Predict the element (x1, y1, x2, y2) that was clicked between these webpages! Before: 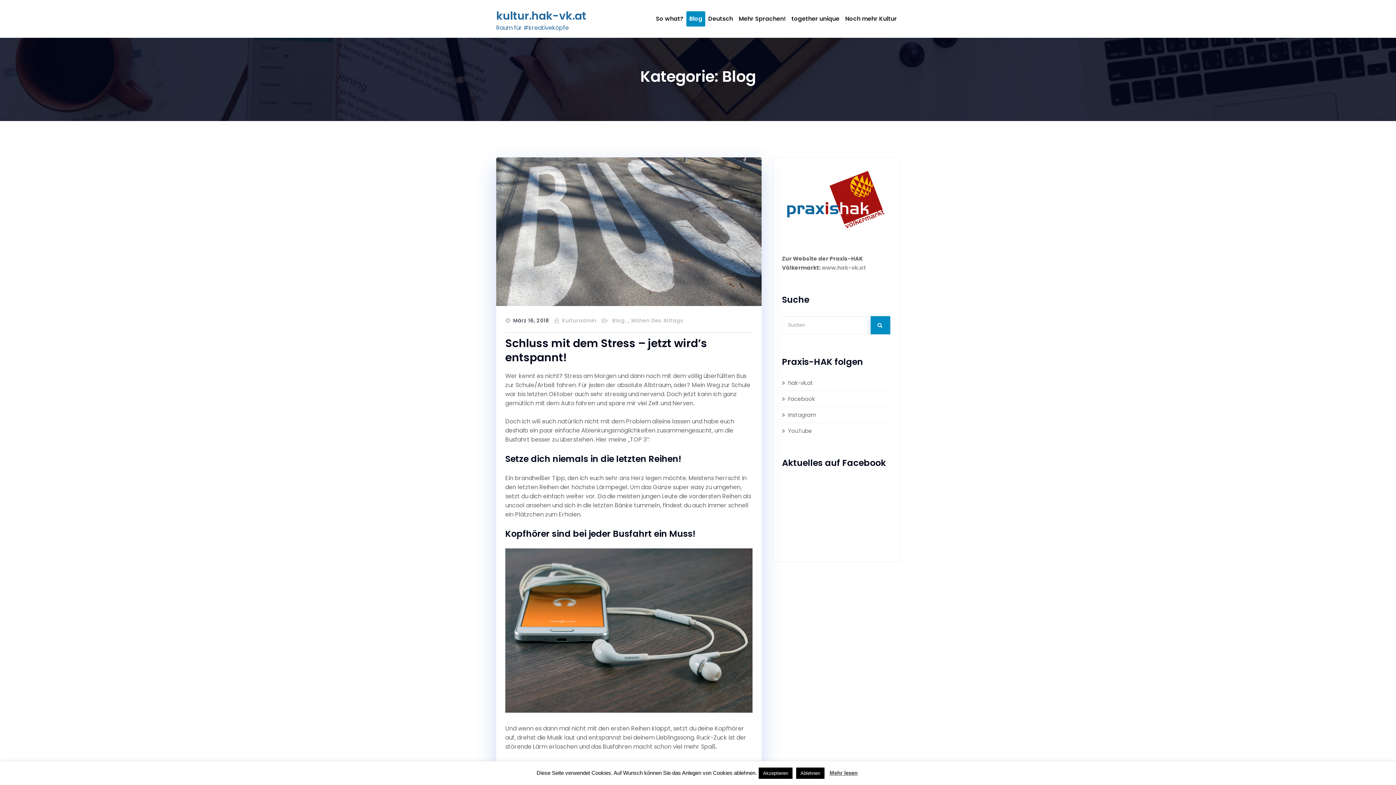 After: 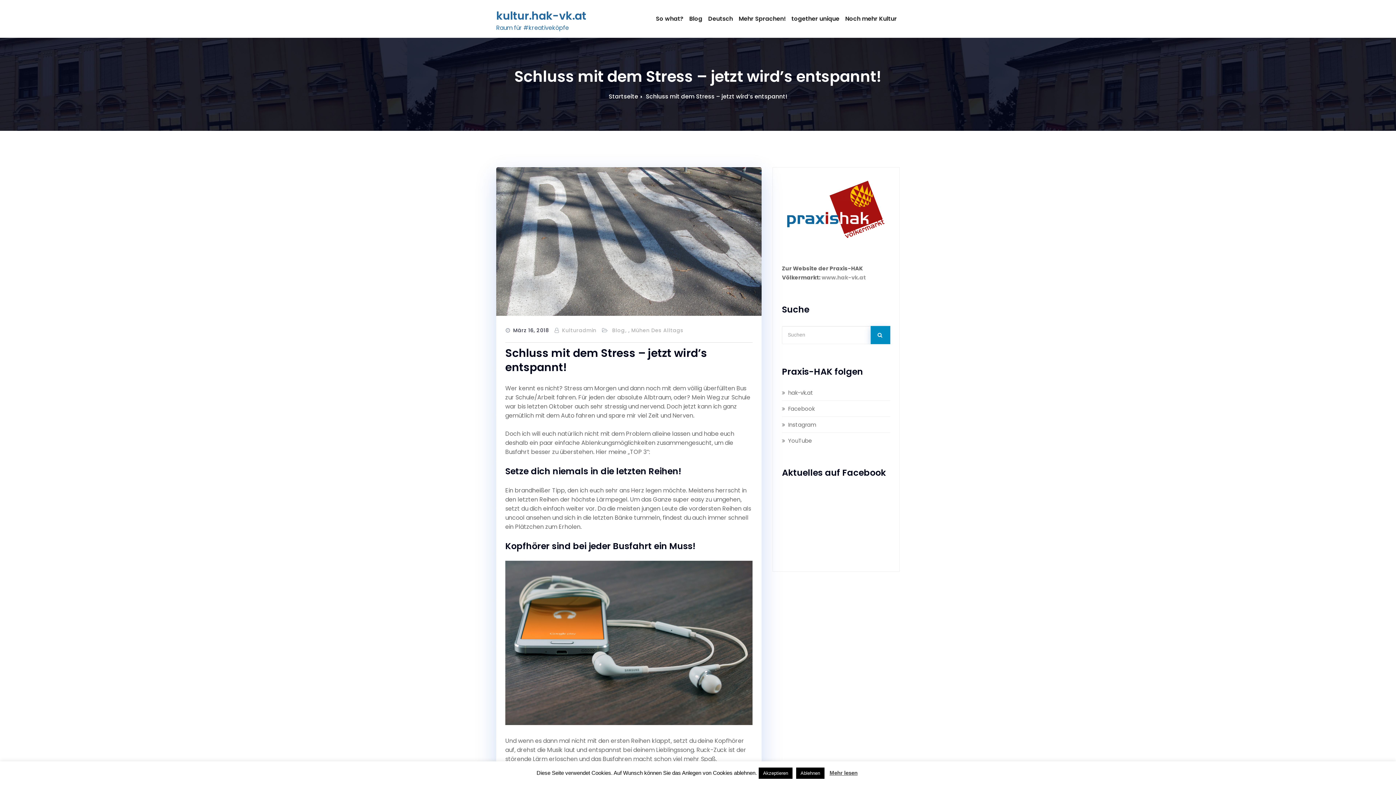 Action: bbox: (496, 157, 761, 306)